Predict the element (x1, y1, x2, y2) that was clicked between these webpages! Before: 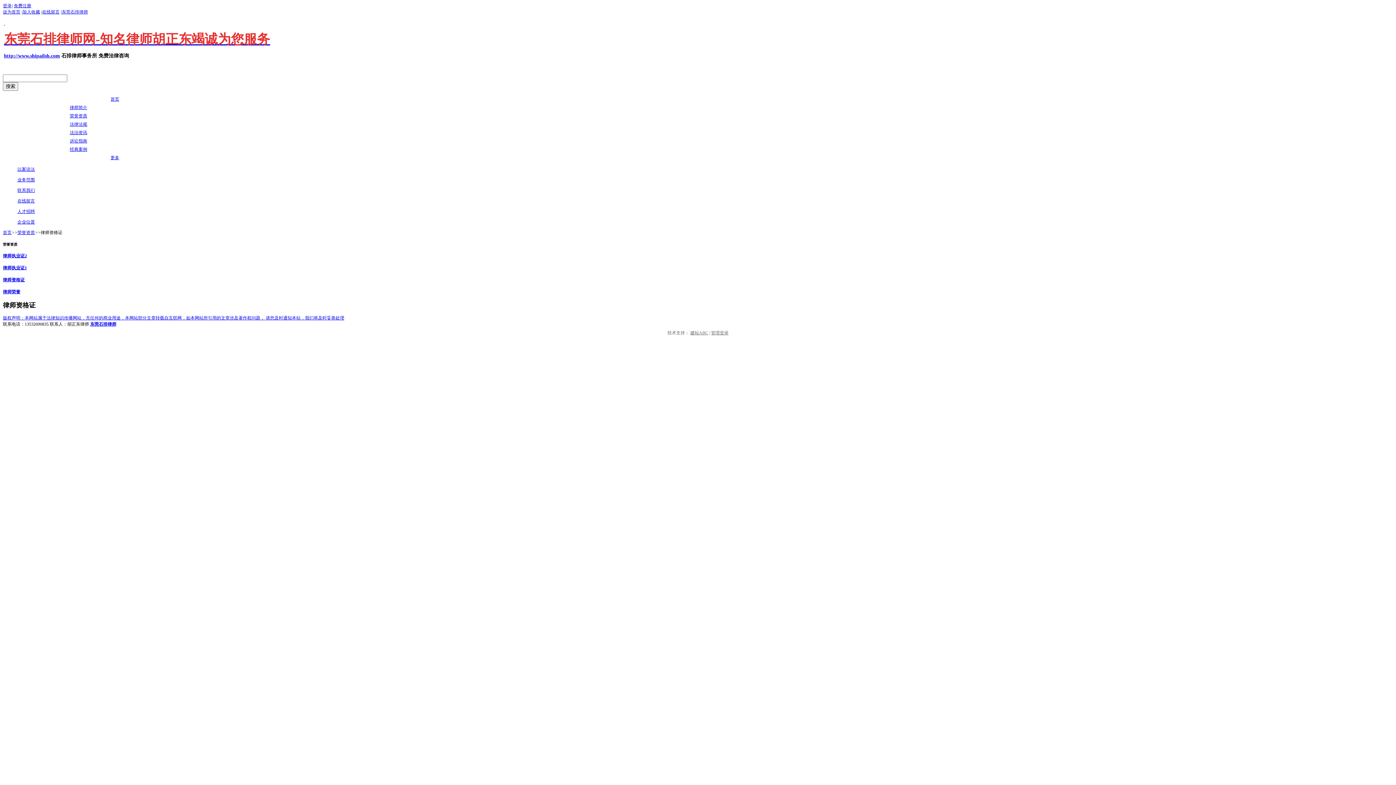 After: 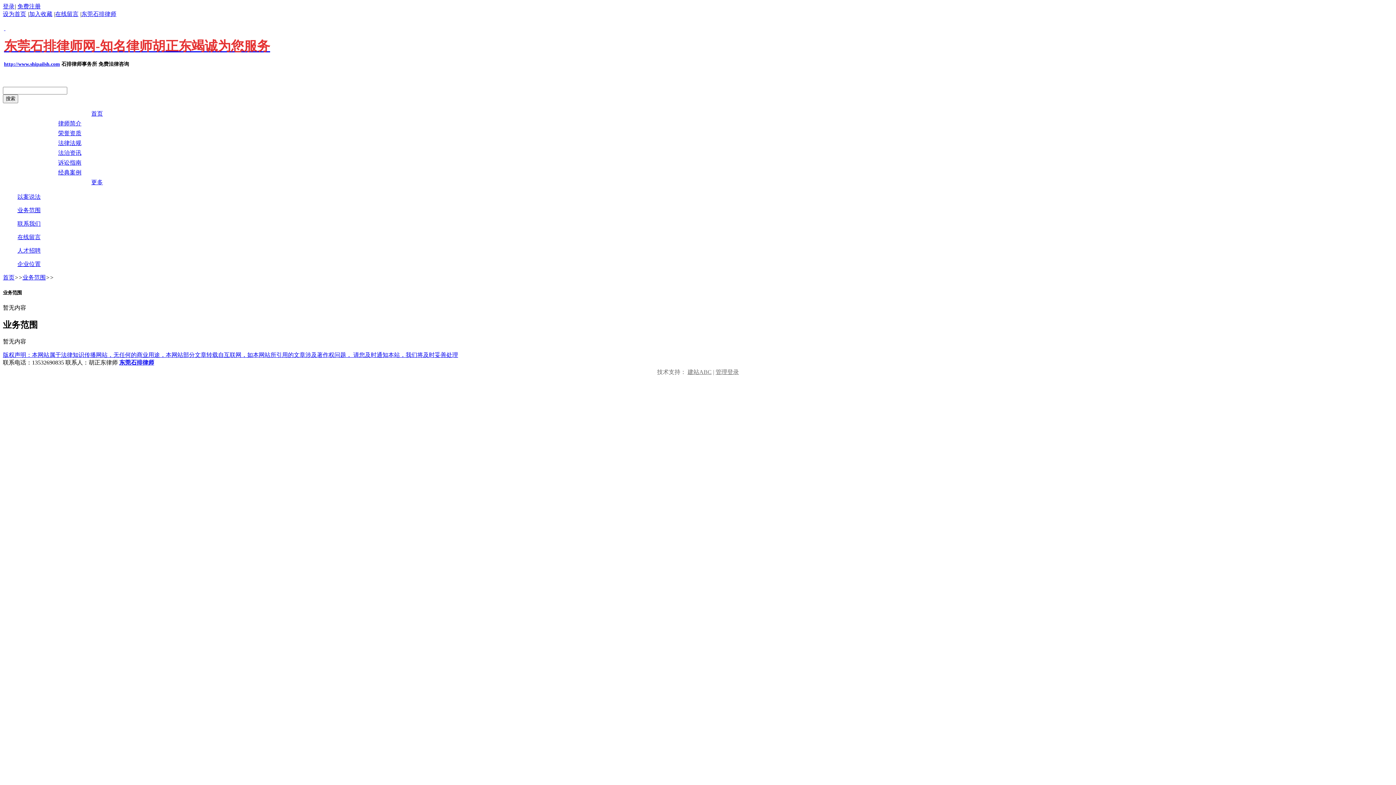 Action: label: 业务范围 bbox: (17, 177, 34, 182)